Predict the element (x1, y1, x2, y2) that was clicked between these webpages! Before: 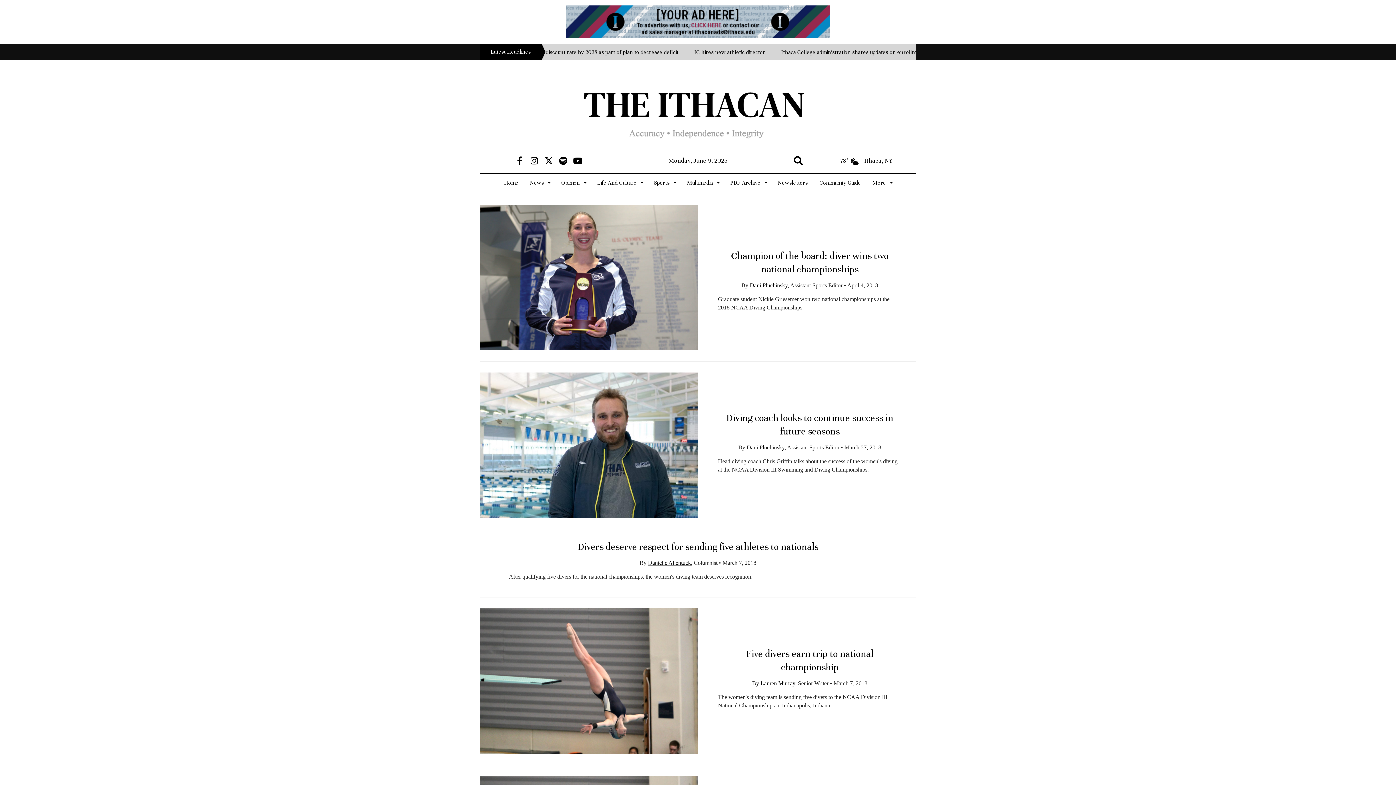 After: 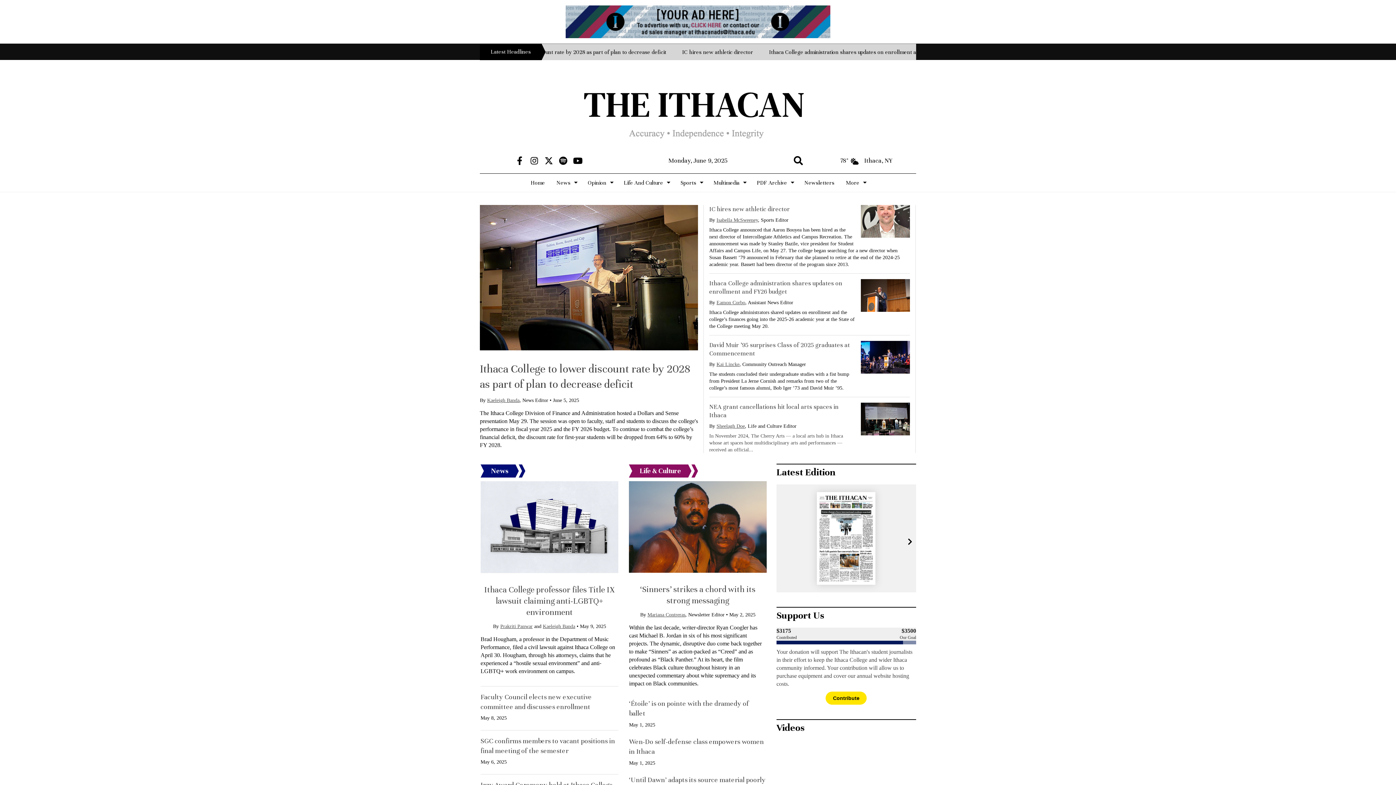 Action: bbox: (498, 173, 524, 192) label: Home